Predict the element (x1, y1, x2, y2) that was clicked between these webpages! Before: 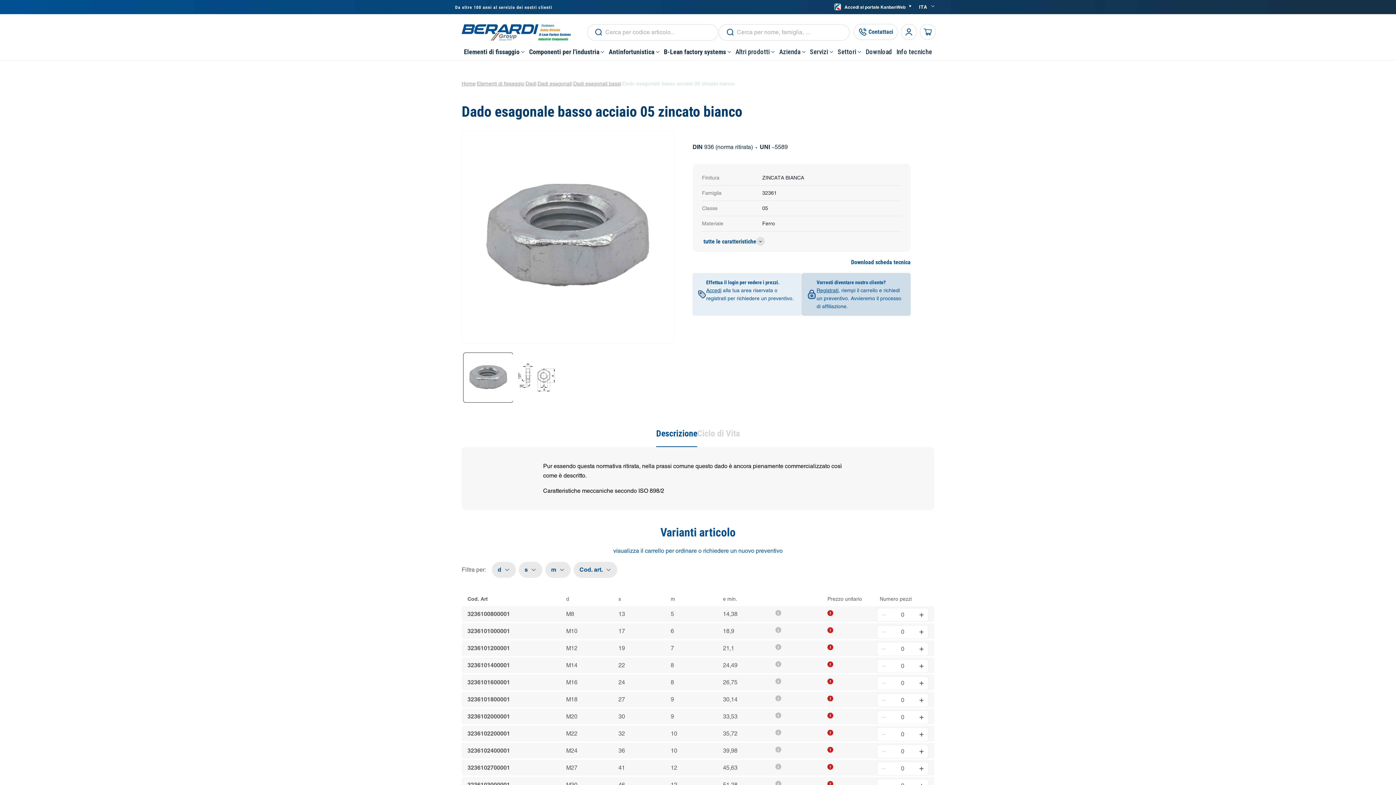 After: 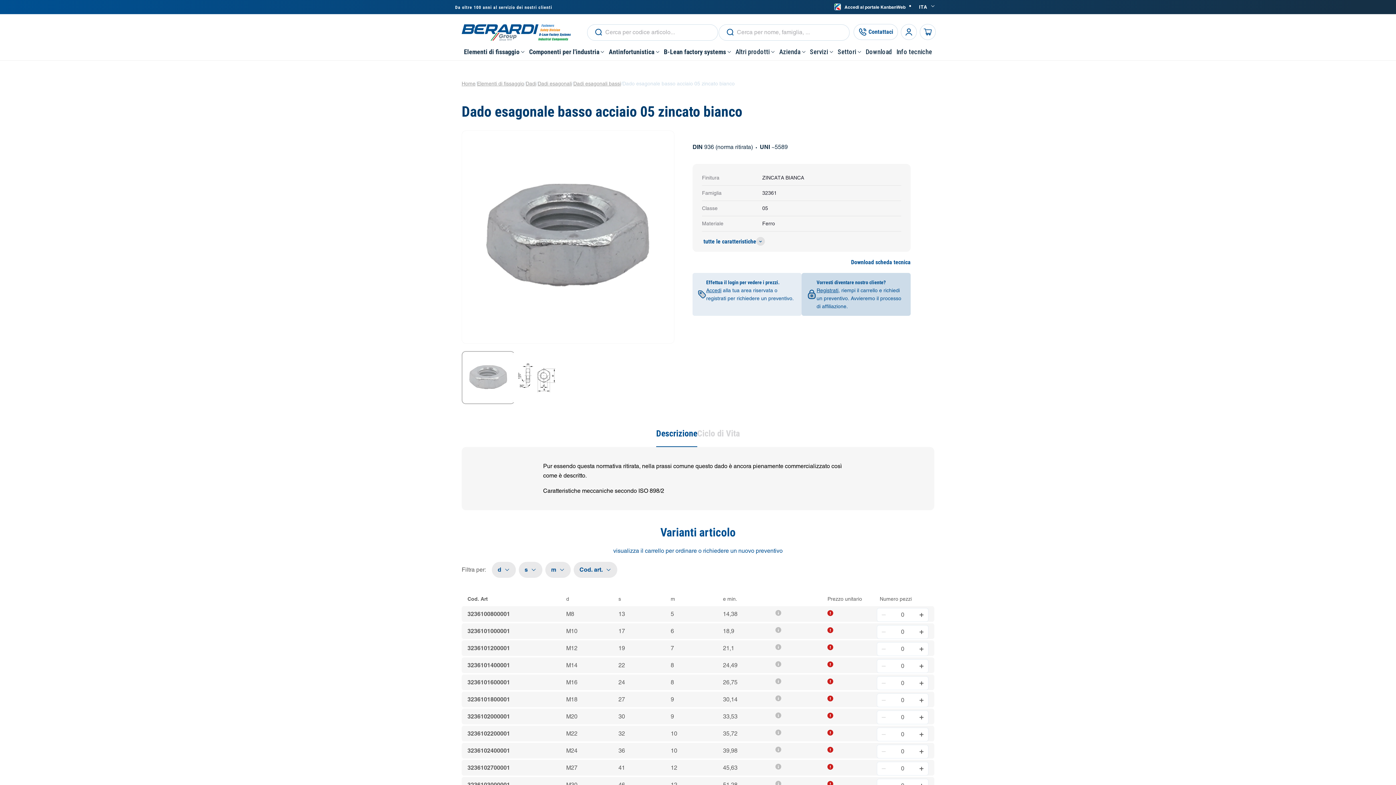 Action: label: Carica immagine 1 in visualizzazione galleria bbox: (463, 353, 513, 402)